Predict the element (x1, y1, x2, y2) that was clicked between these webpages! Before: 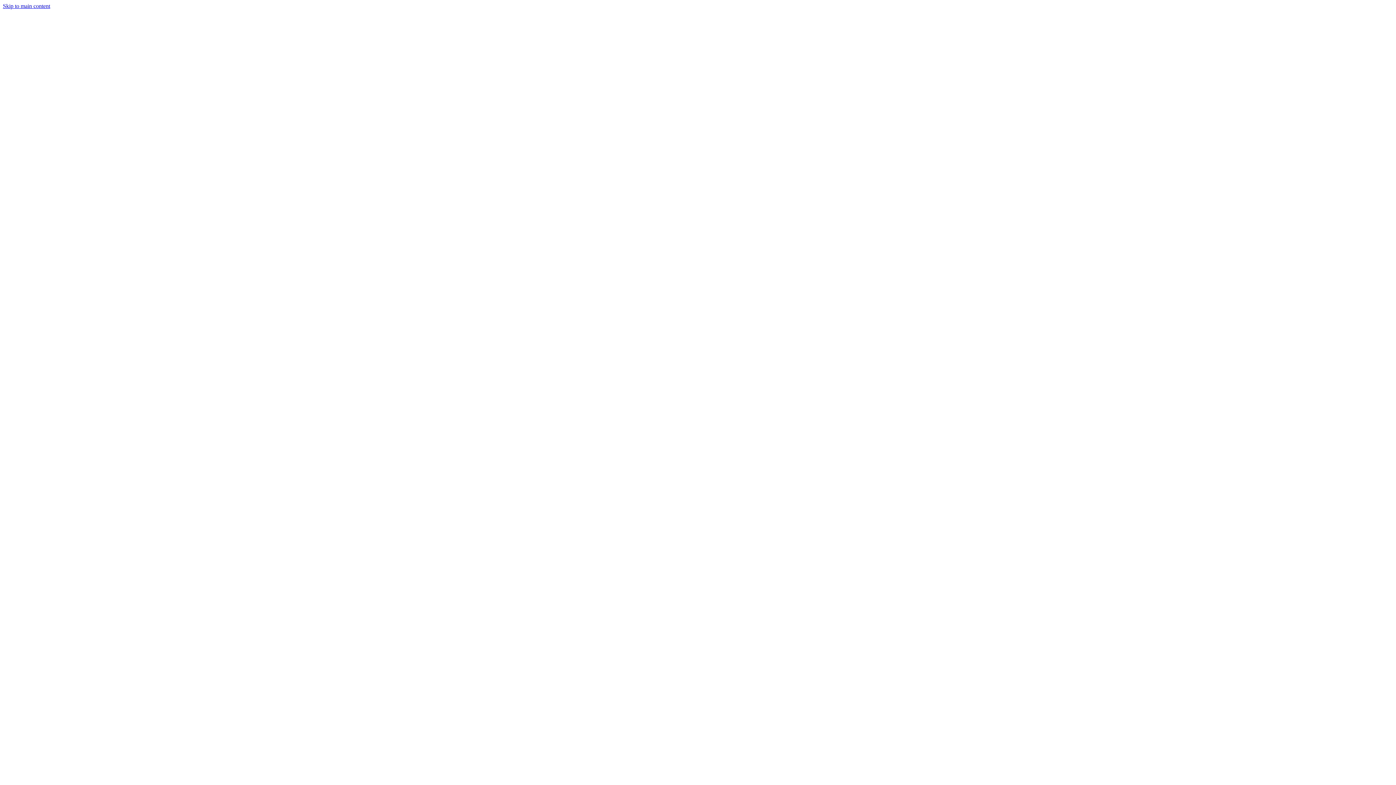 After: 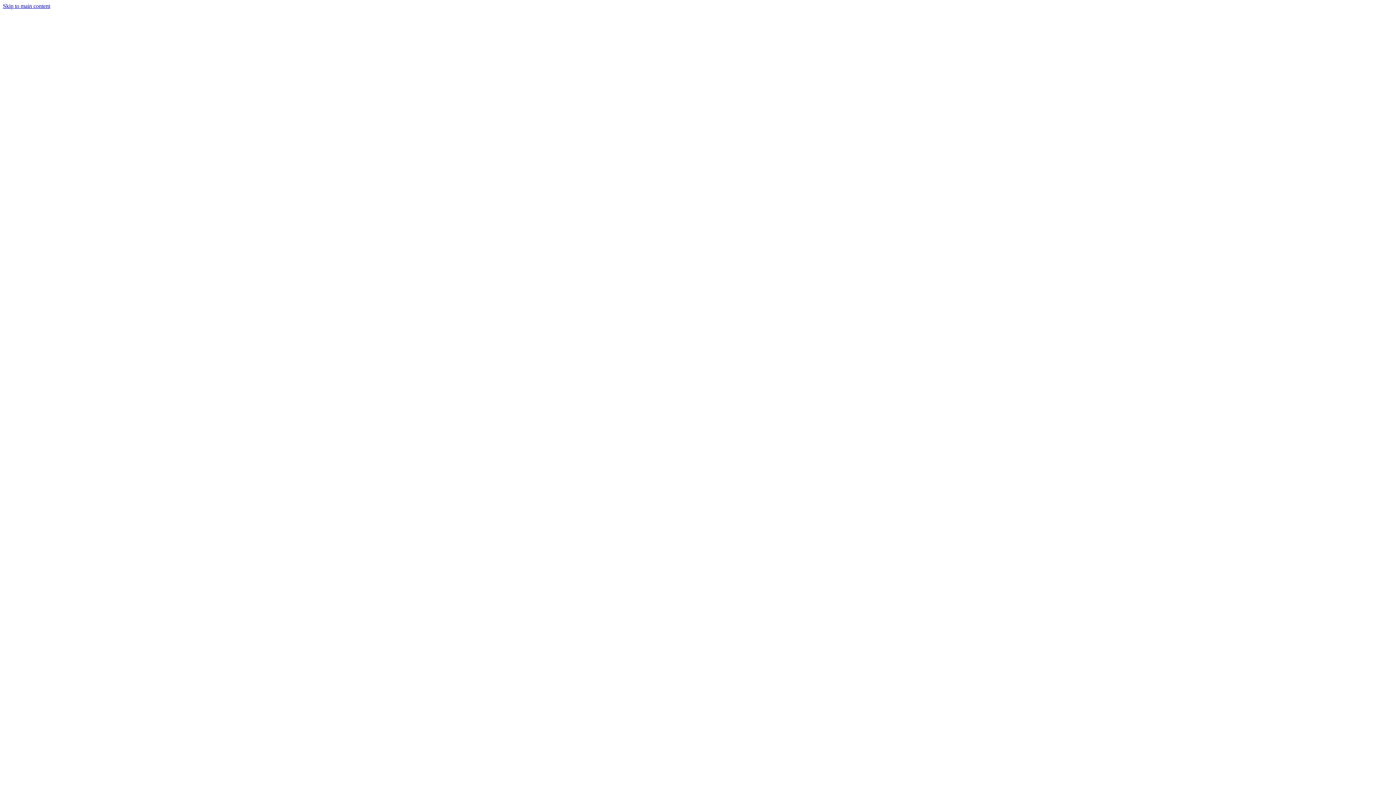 Action: bbox: (2, 2, 50, 9) label: Skip to main content